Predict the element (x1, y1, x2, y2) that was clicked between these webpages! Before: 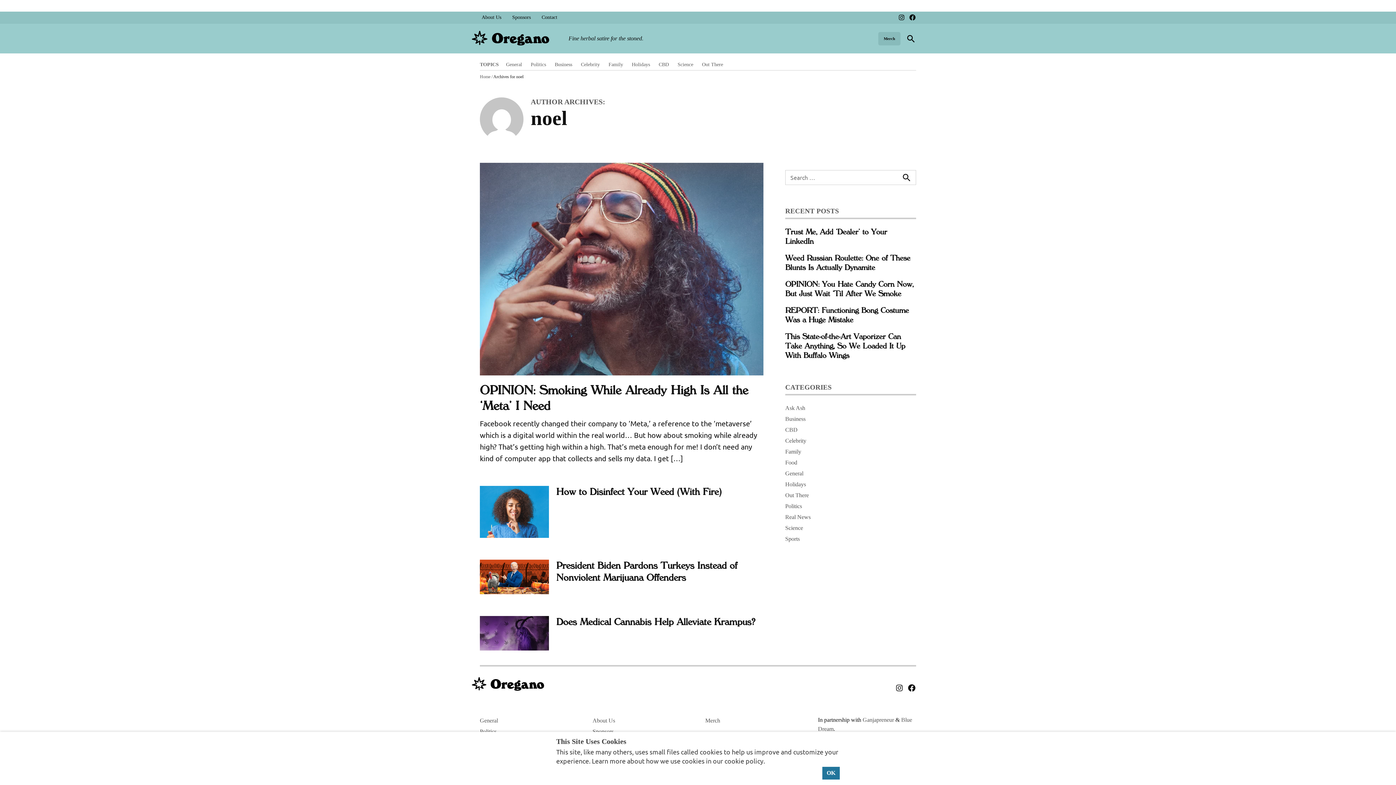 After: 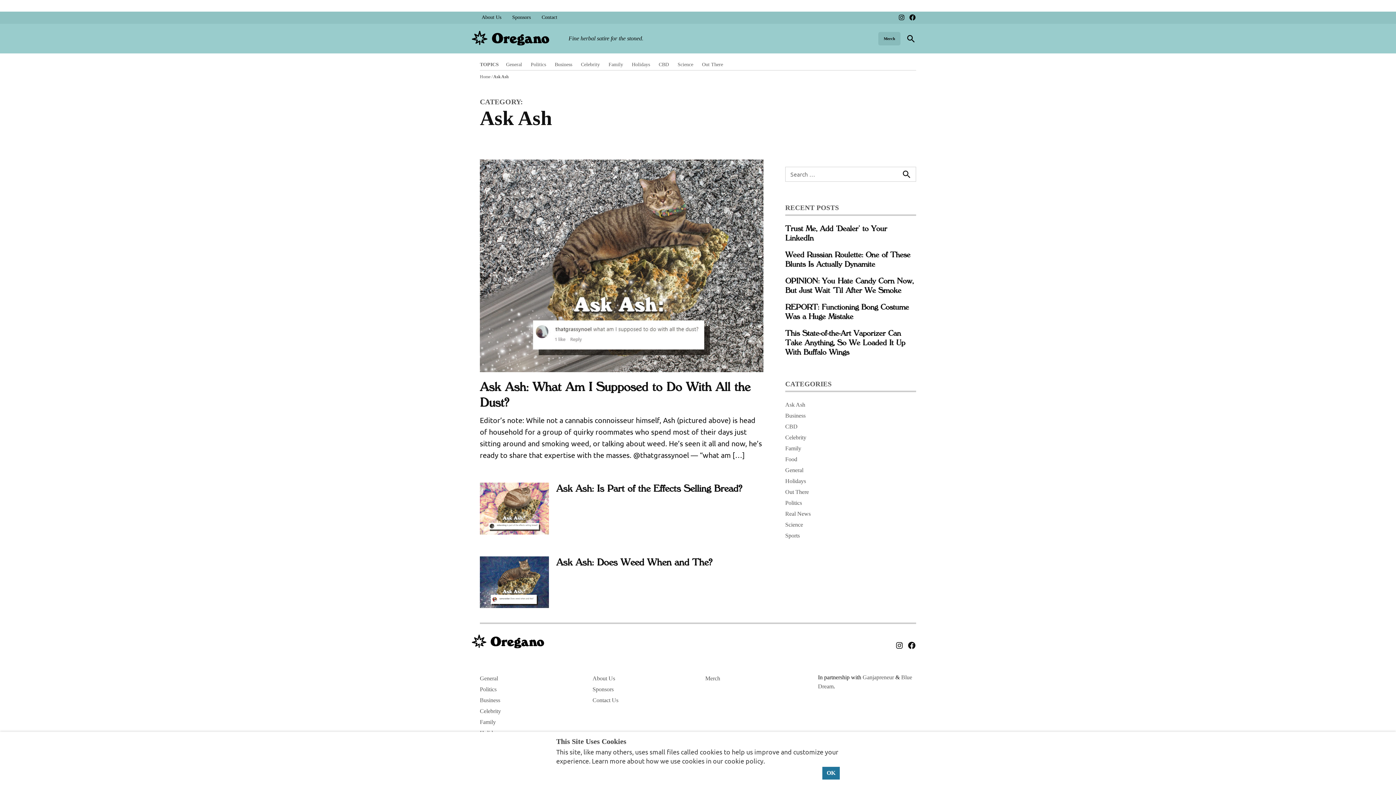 Action: bbox: (785, 402, 805, 413) label: Ask Ash